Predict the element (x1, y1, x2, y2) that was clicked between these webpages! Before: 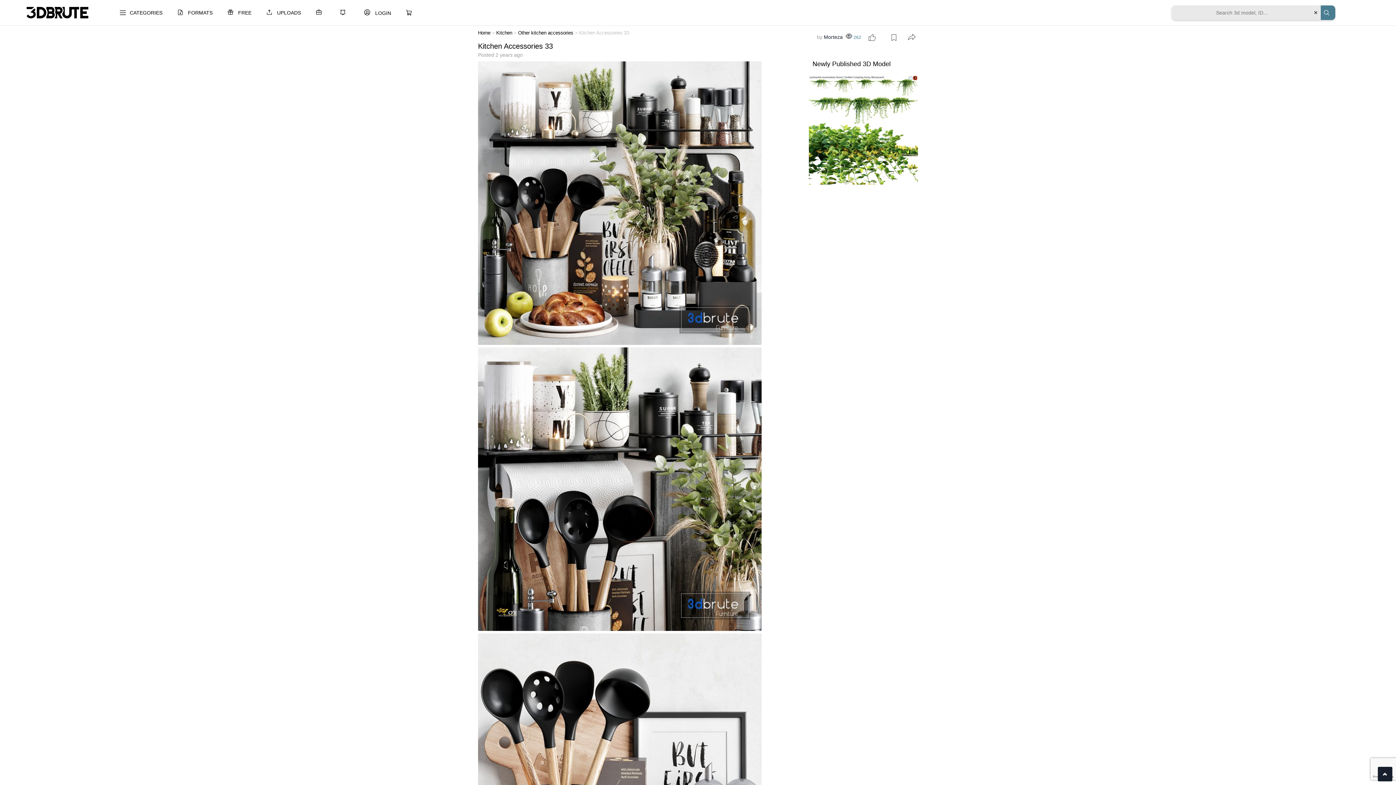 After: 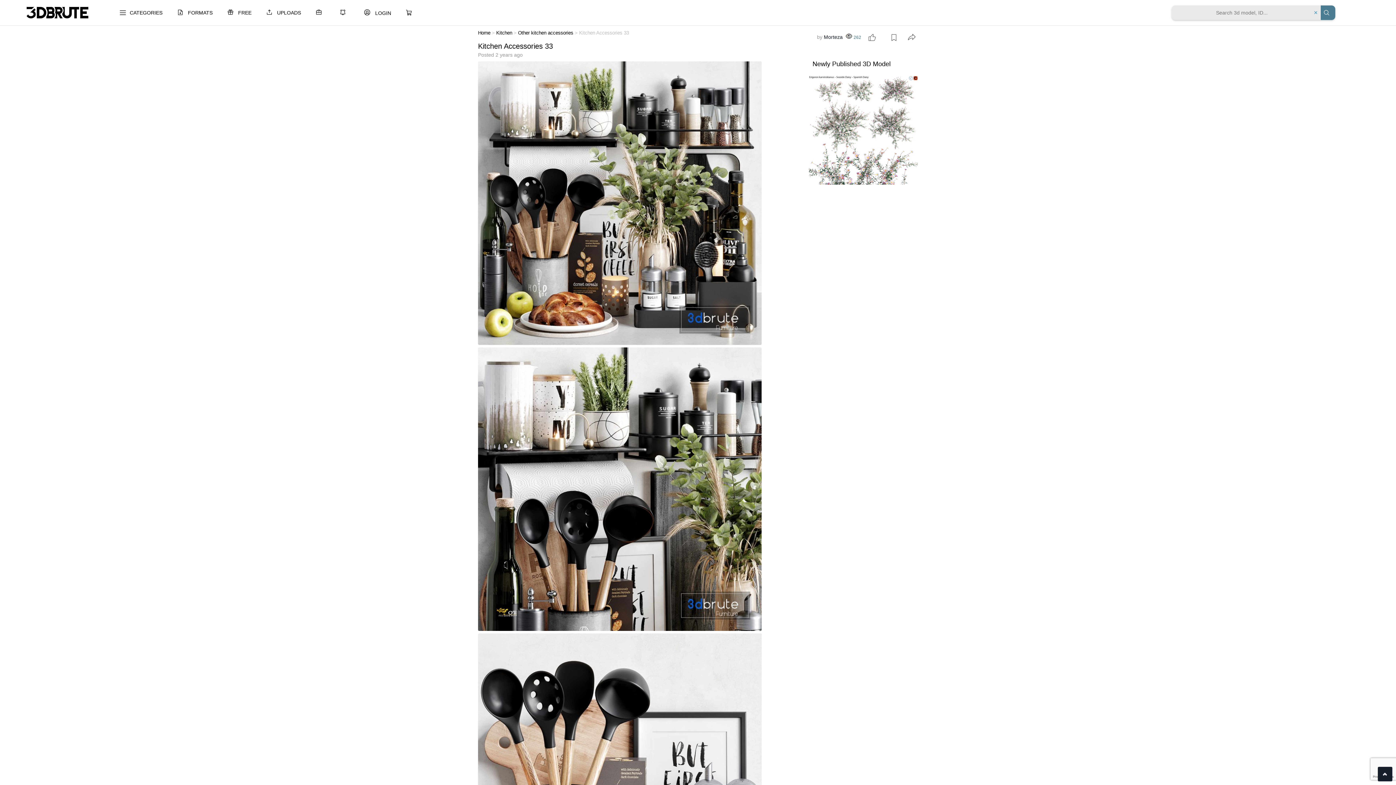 Action: label: × bbox: (1314, 8, 1318, 16)